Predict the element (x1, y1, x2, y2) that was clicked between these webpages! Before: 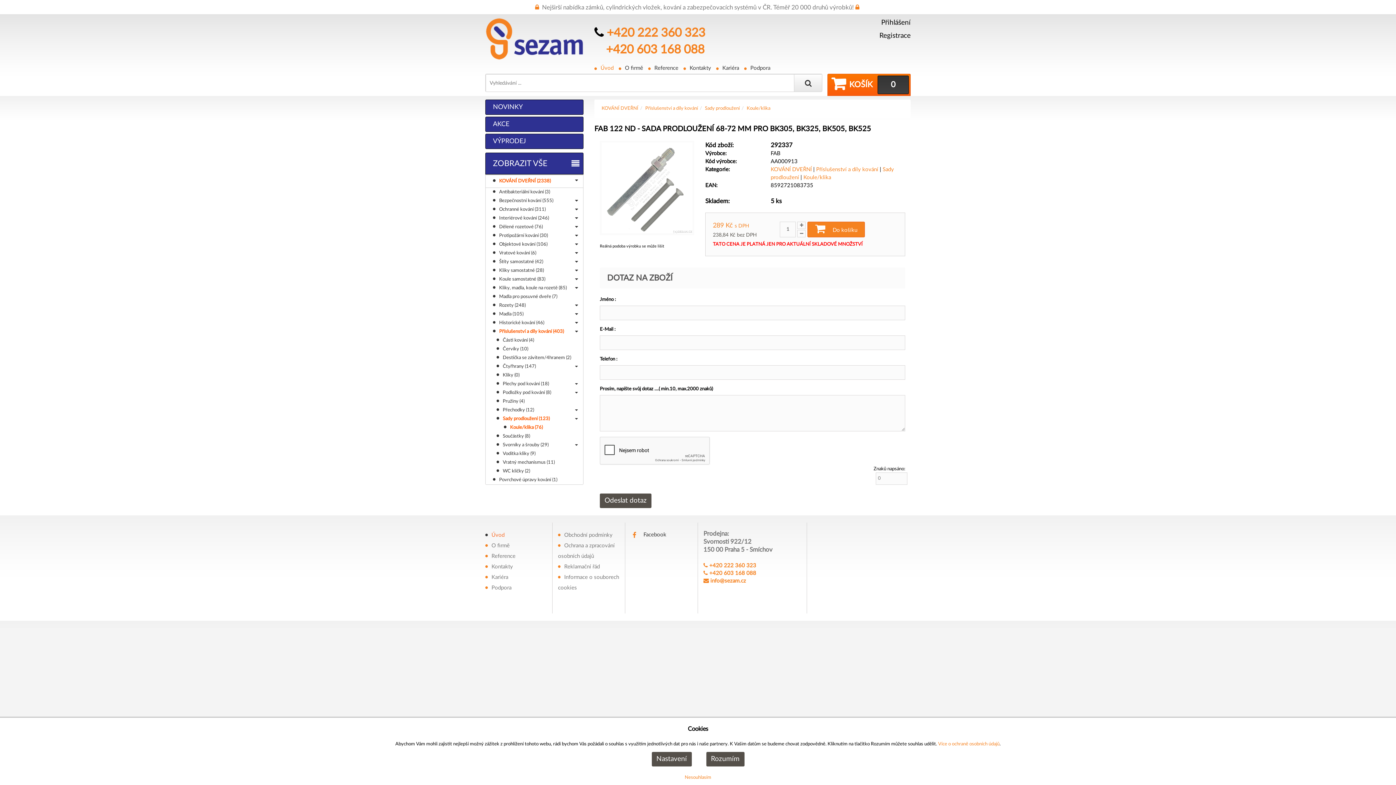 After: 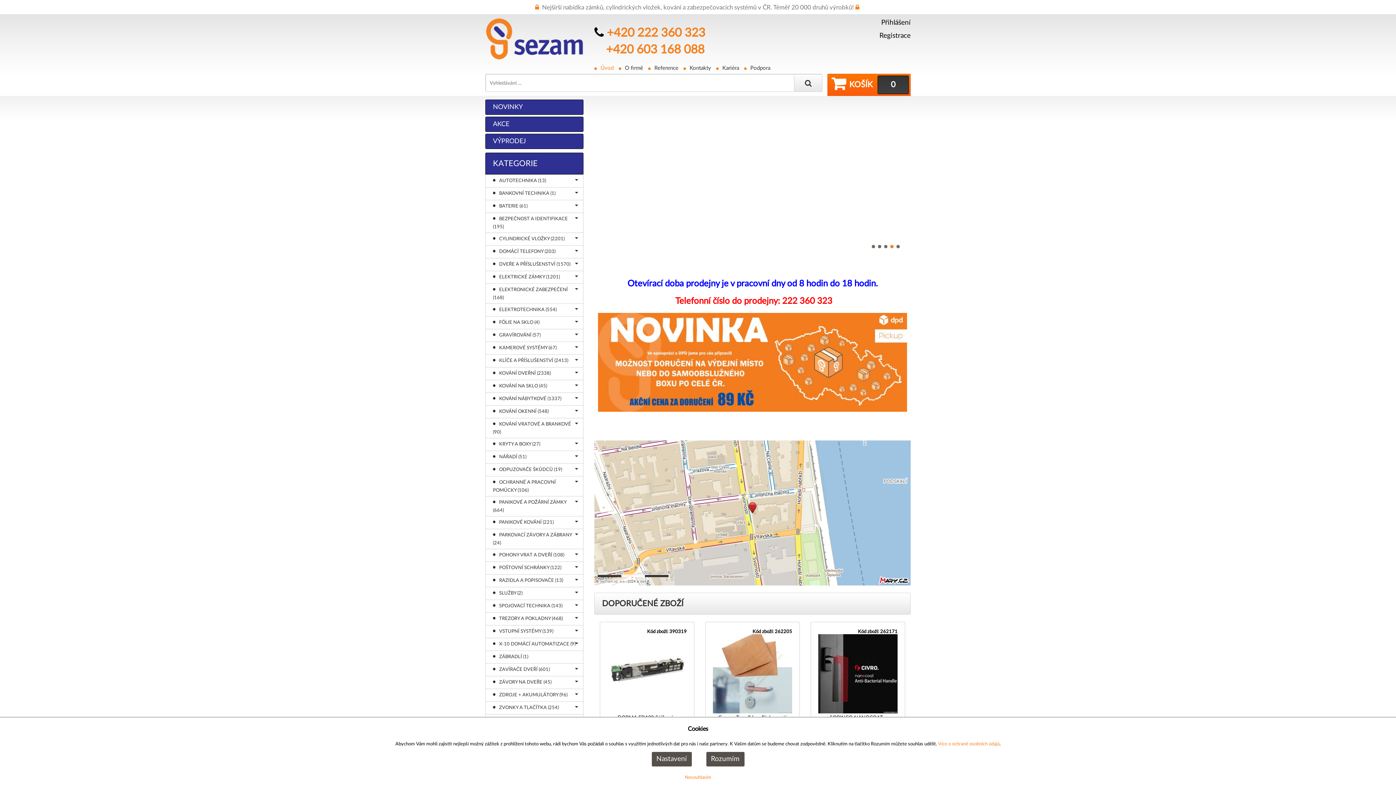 Action: label: Úvod bbox: (594, 63, 613, 73)